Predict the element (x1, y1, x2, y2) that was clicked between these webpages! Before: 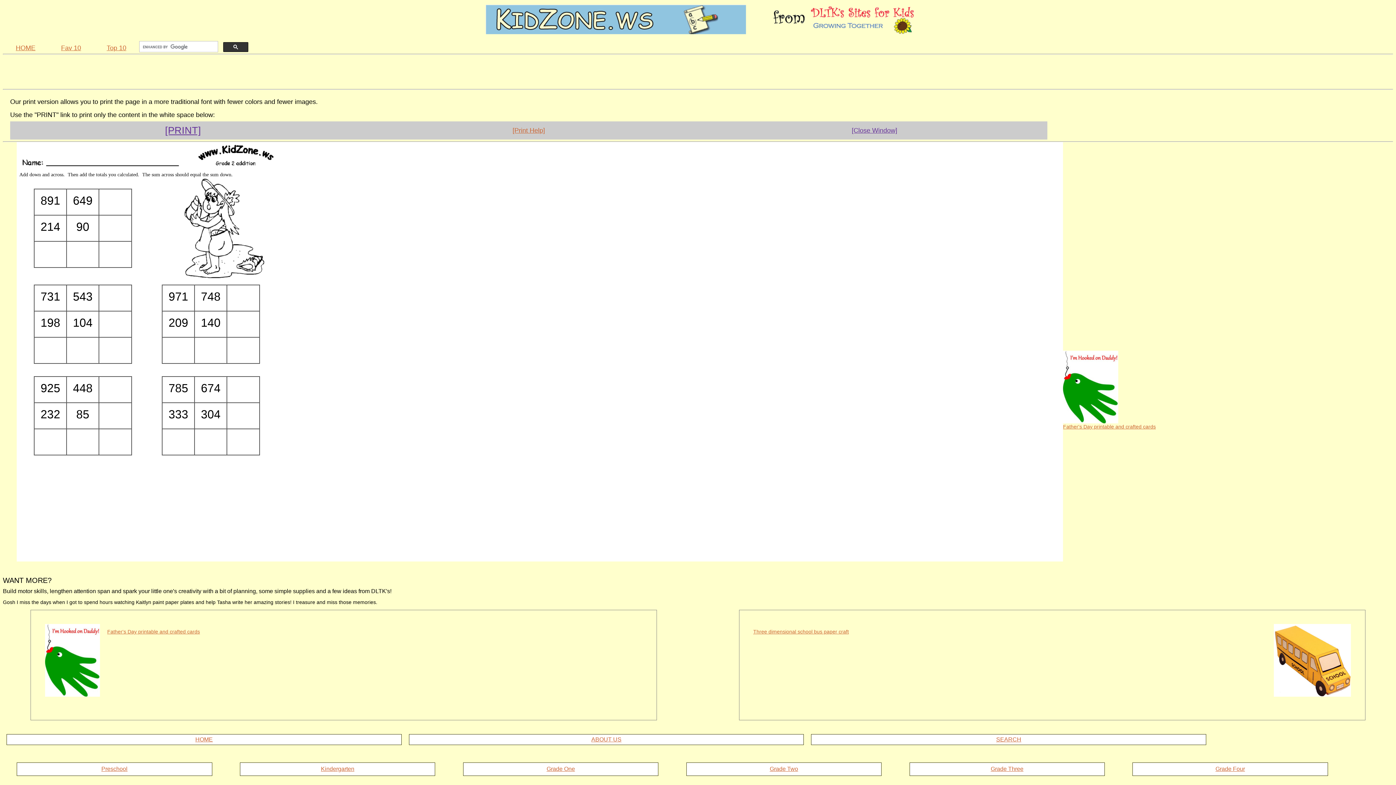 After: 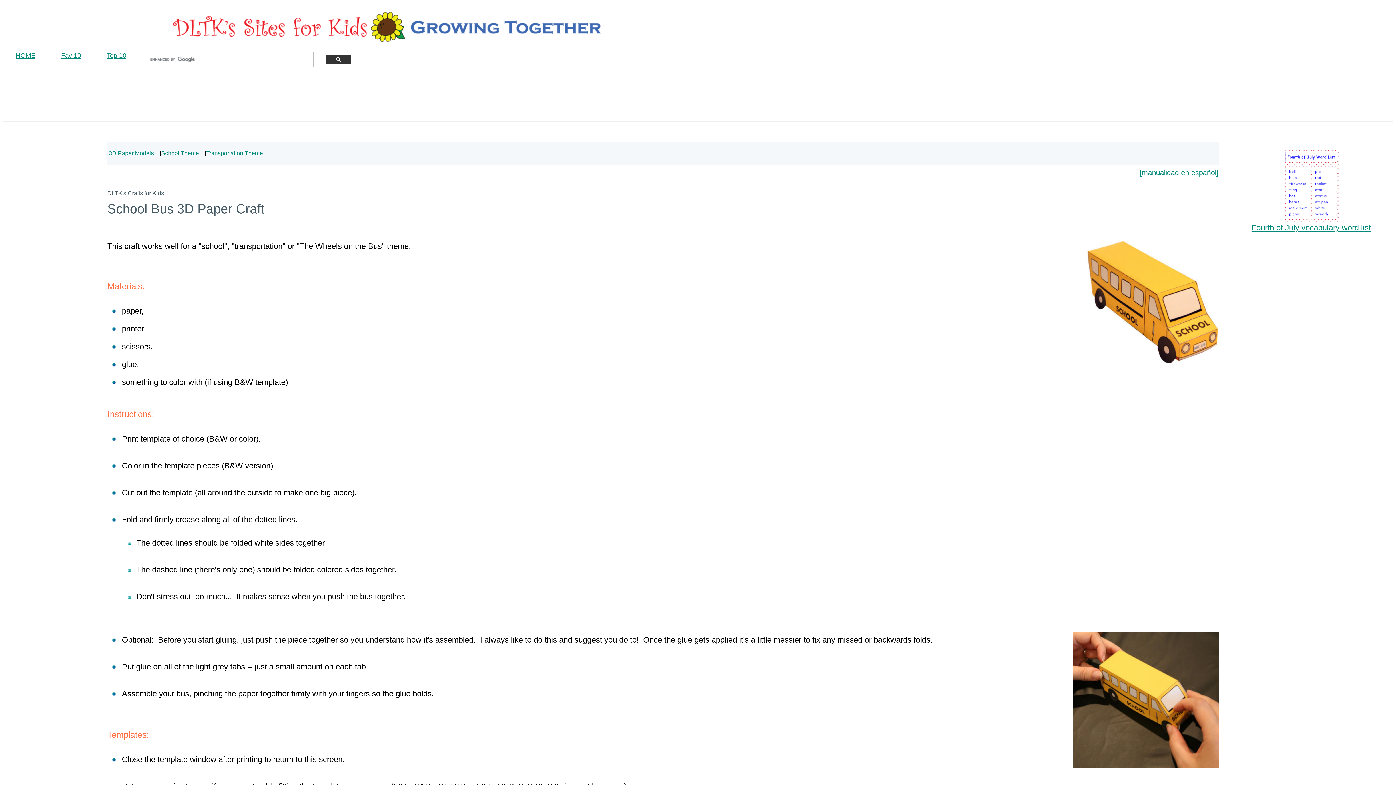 Action: label: 
Three dimensional school bus paper craft bbox: (753, 629, 849, 635)